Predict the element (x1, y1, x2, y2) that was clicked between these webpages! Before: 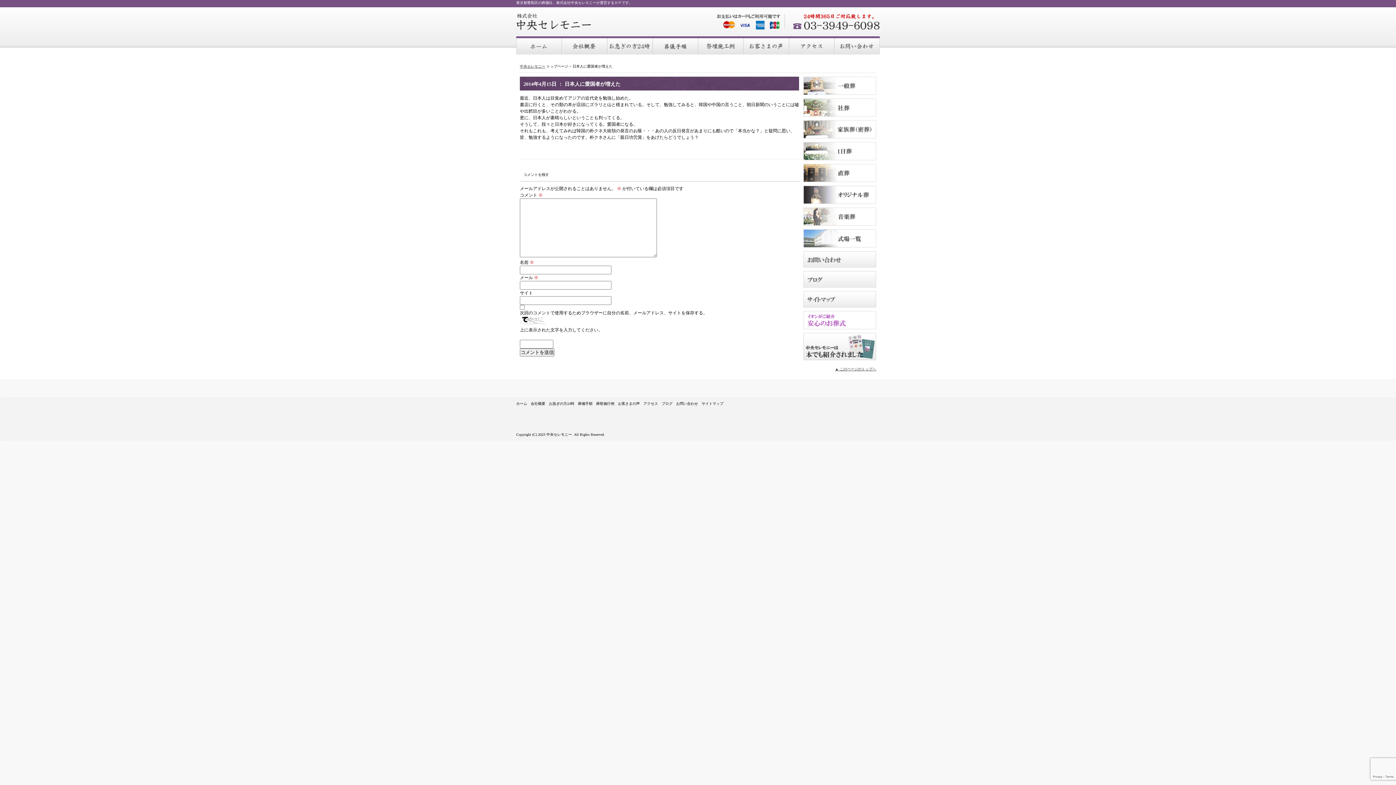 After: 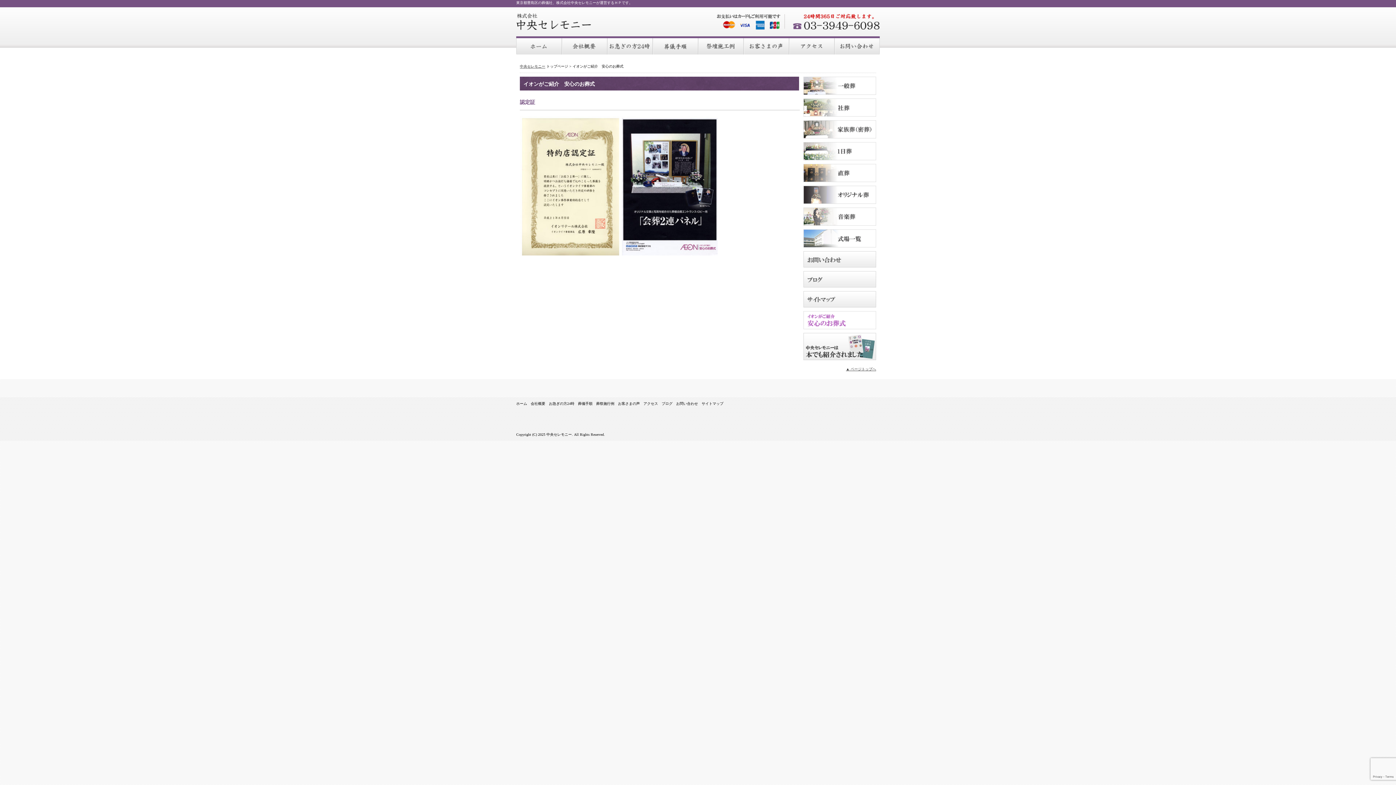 Action: label: イオンがご紹介　安心のお葬式 bbox: (803, 311, 876, 329)